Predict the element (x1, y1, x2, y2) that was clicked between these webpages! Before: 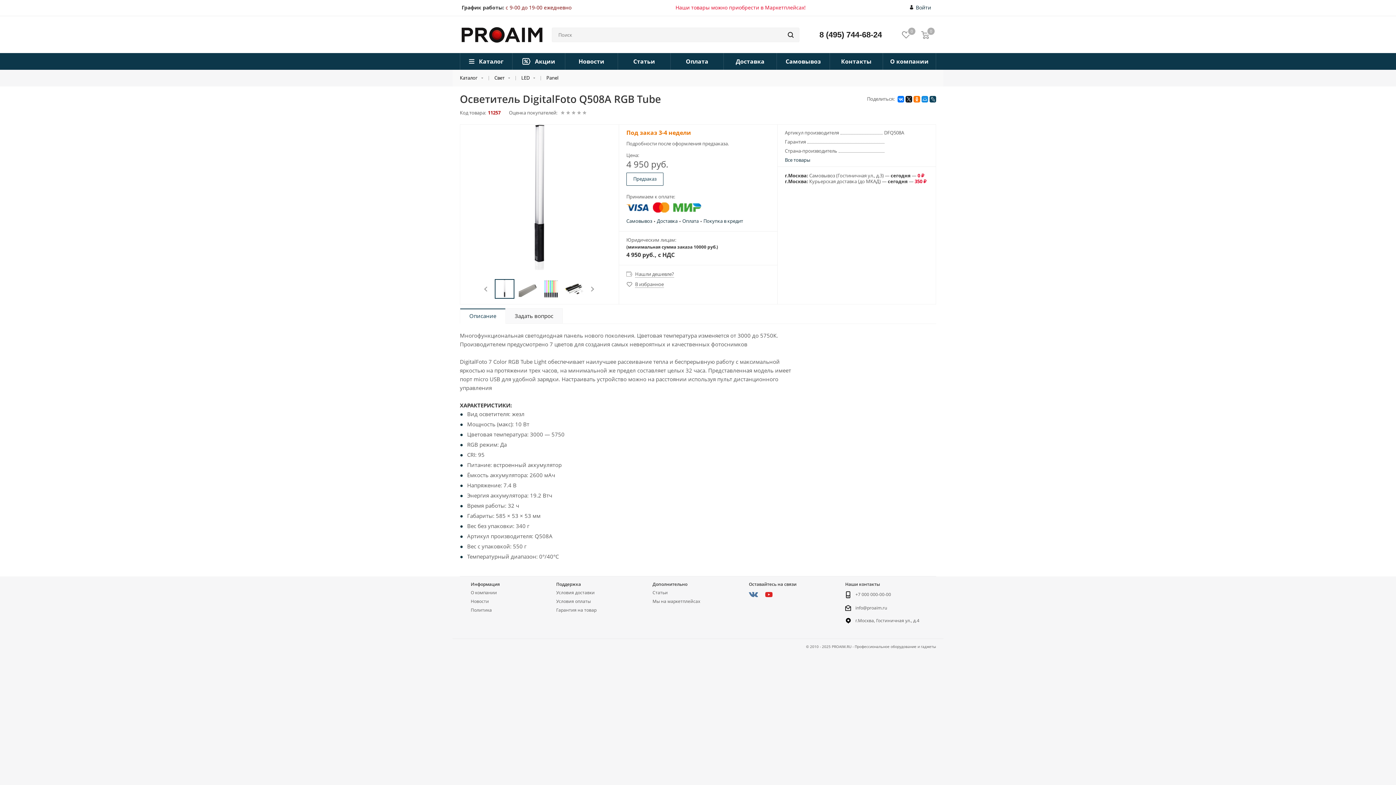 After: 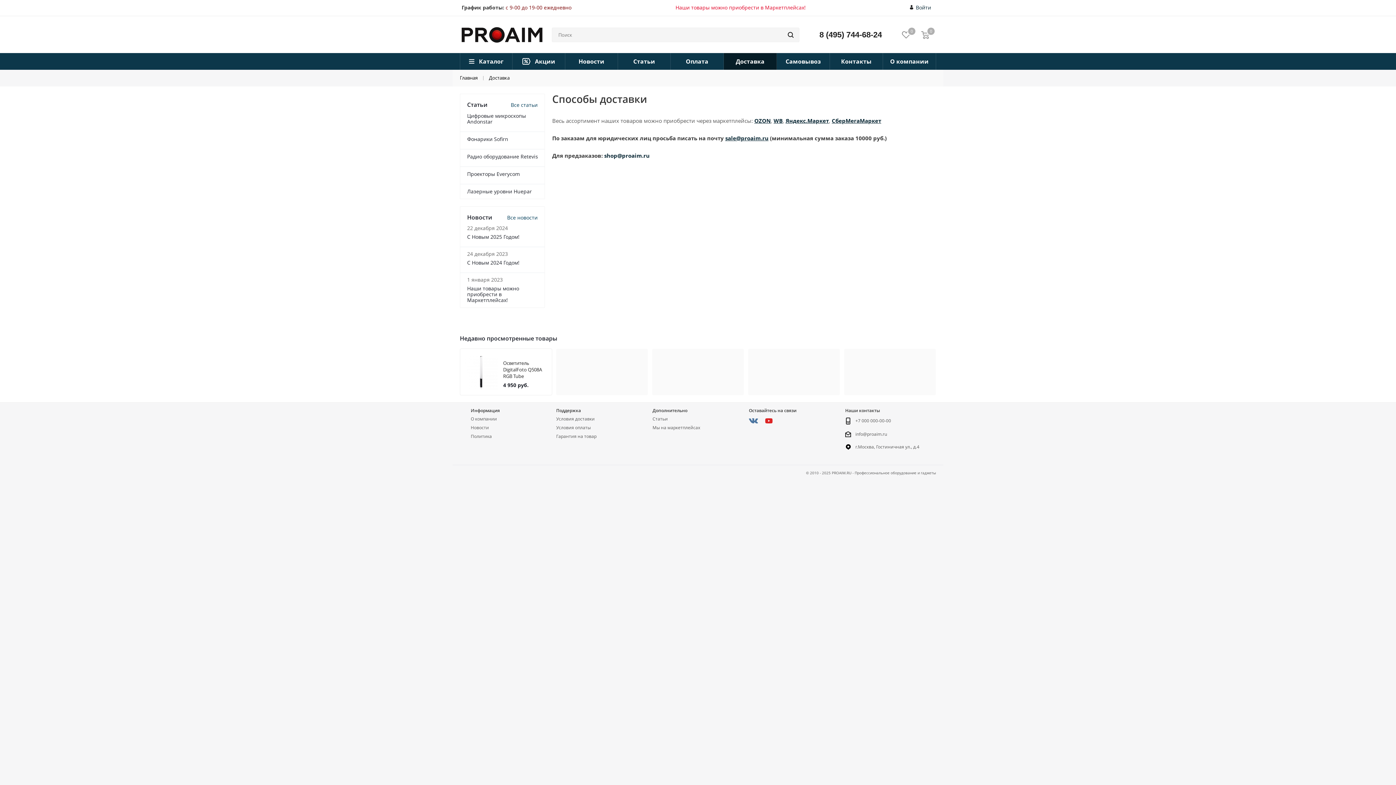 Action: bbox: (724, 53, 777, 69) label: Доставка